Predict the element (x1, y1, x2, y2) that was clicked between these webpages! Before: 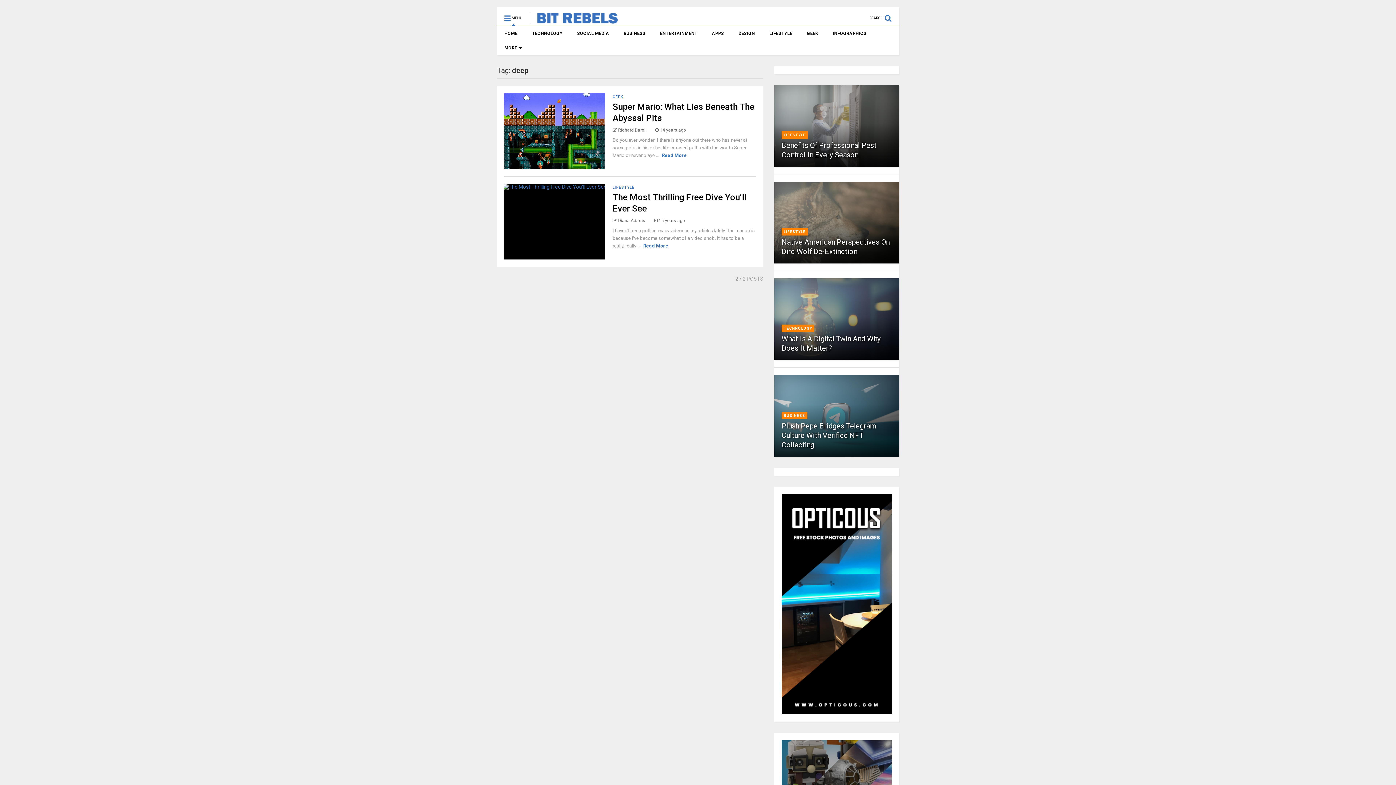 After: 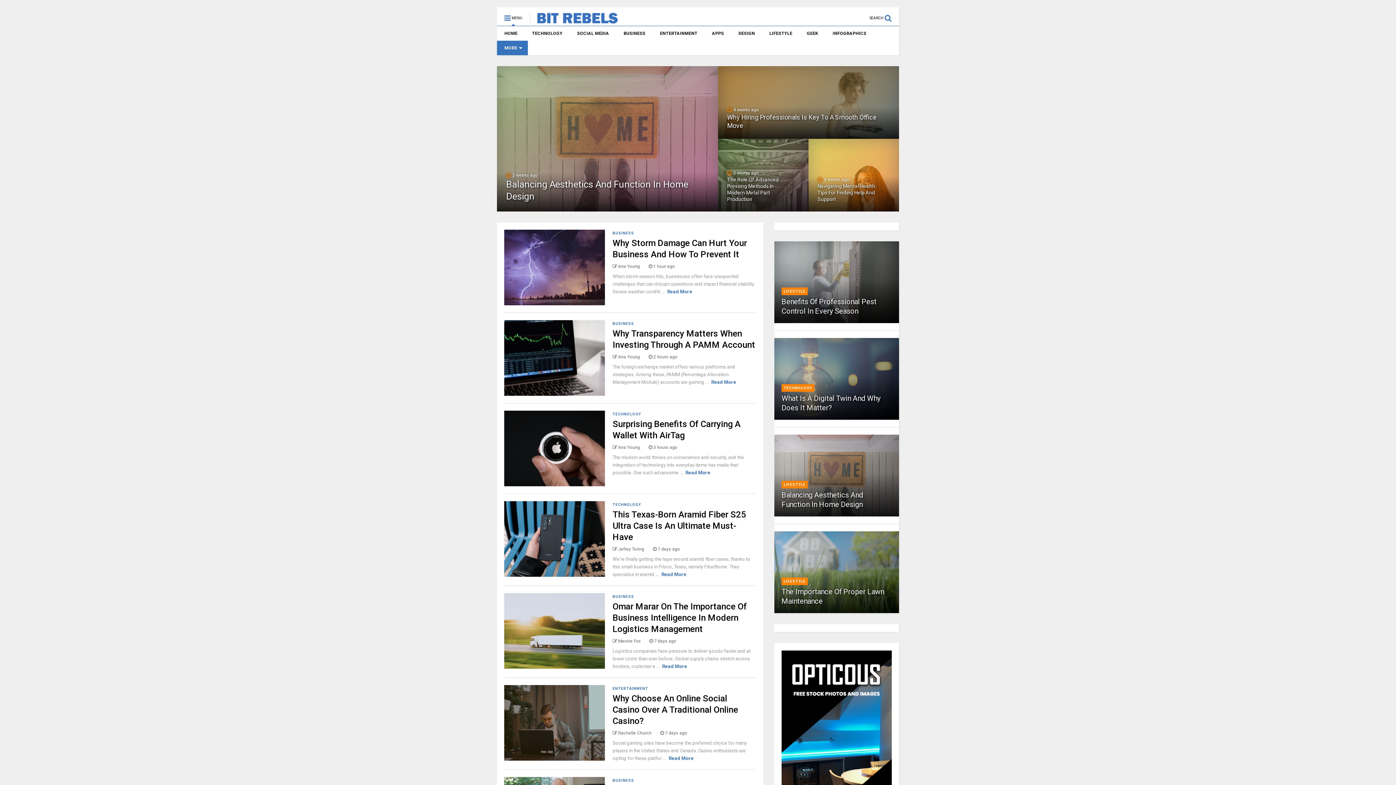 Action: label: HOME bbox: (497, 26, 524, 40)